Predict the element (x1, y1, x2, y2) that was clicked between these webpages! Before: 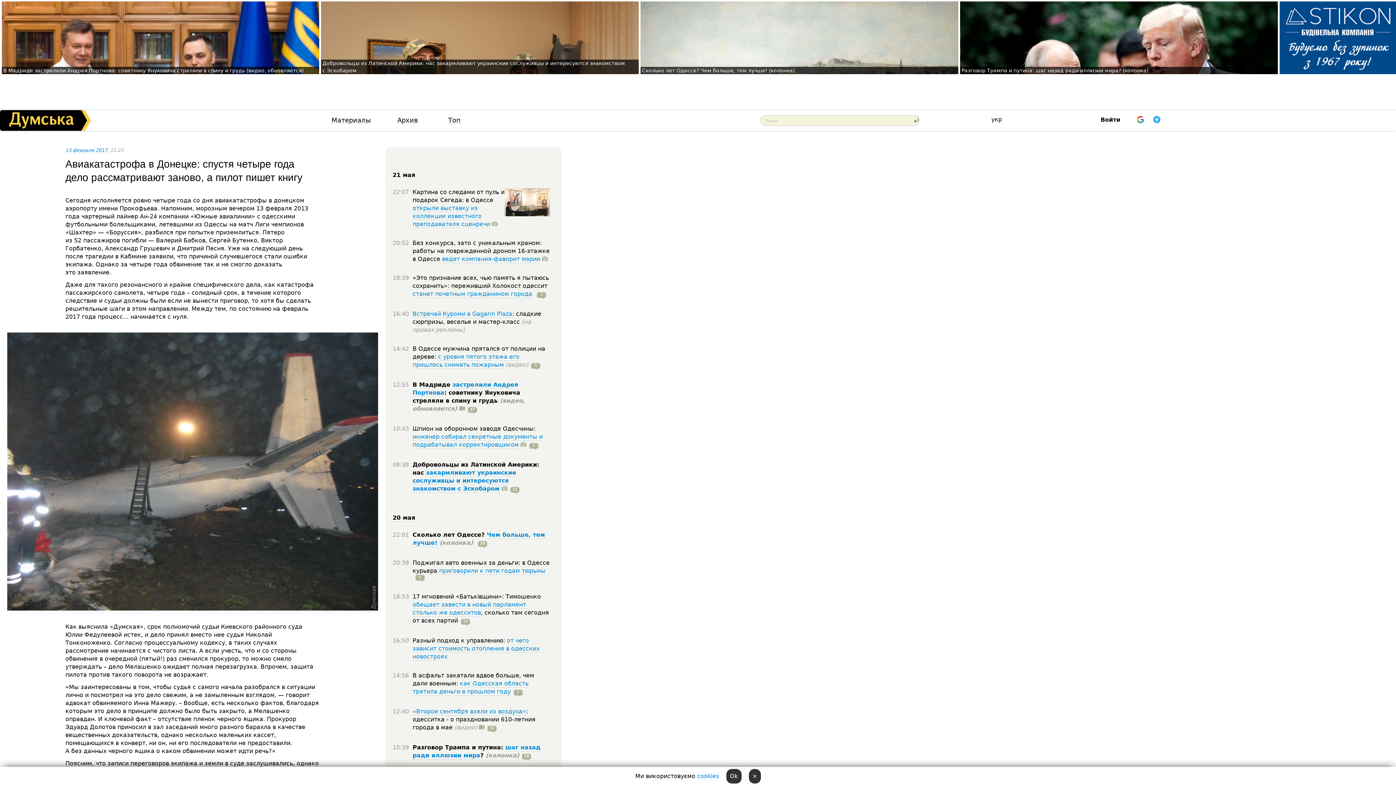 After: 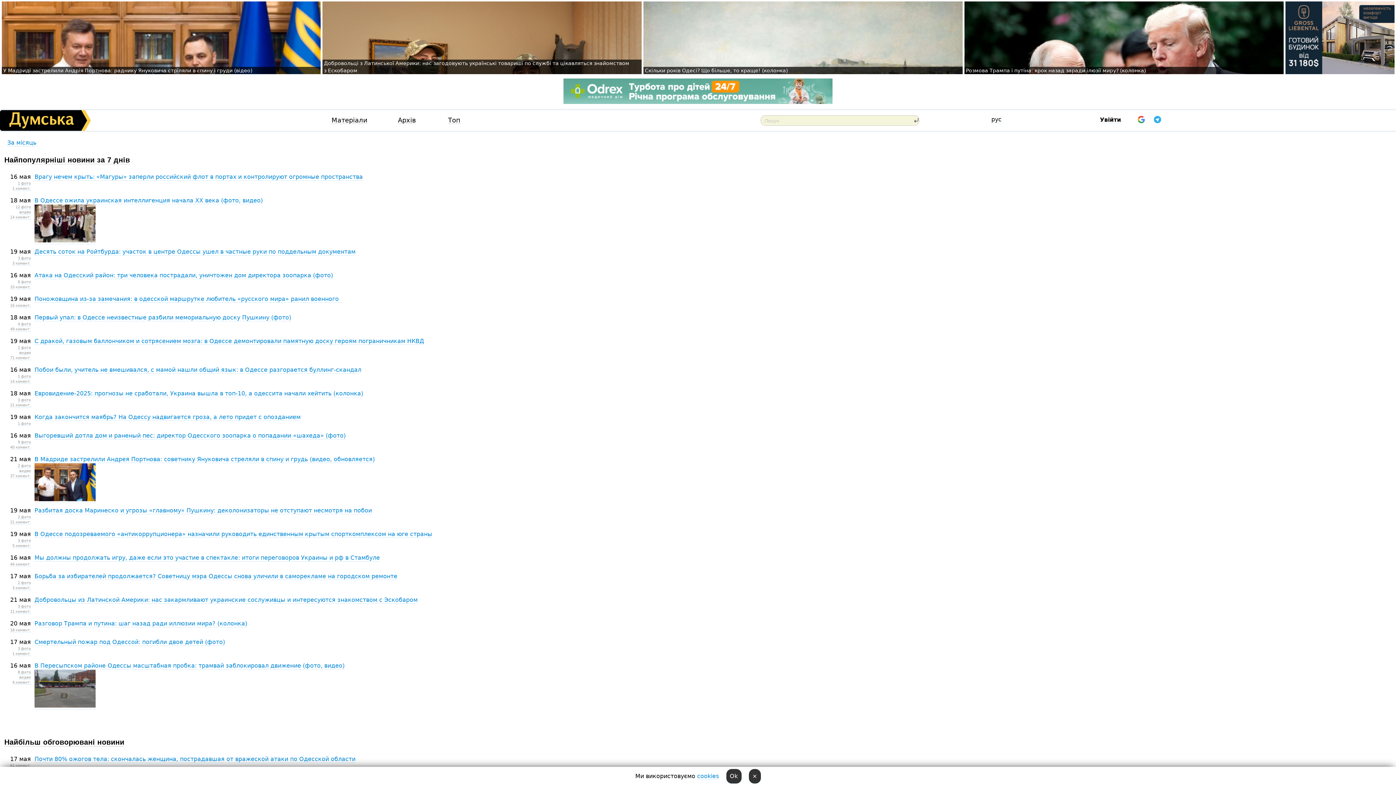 Action: bbox: (448, 117, 460, 124) label: Топ